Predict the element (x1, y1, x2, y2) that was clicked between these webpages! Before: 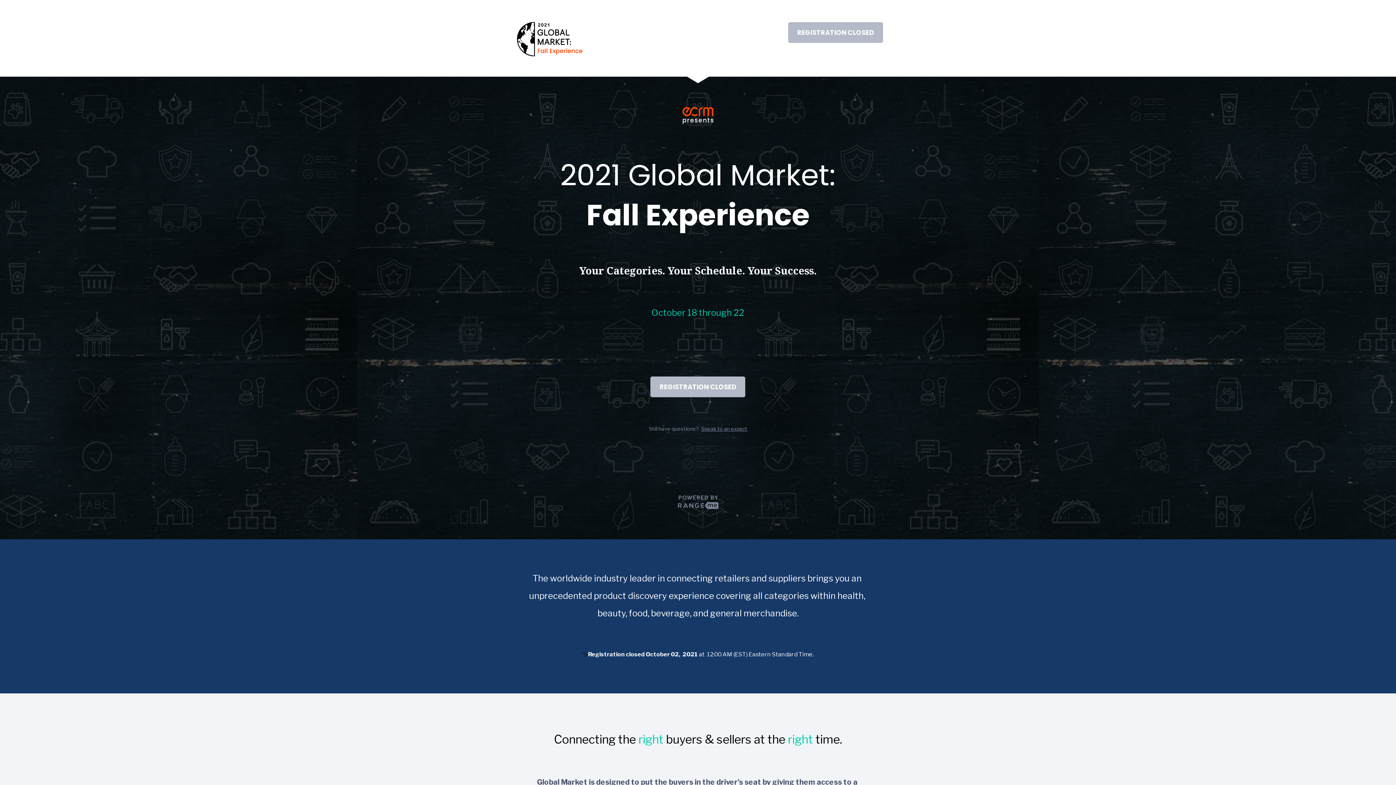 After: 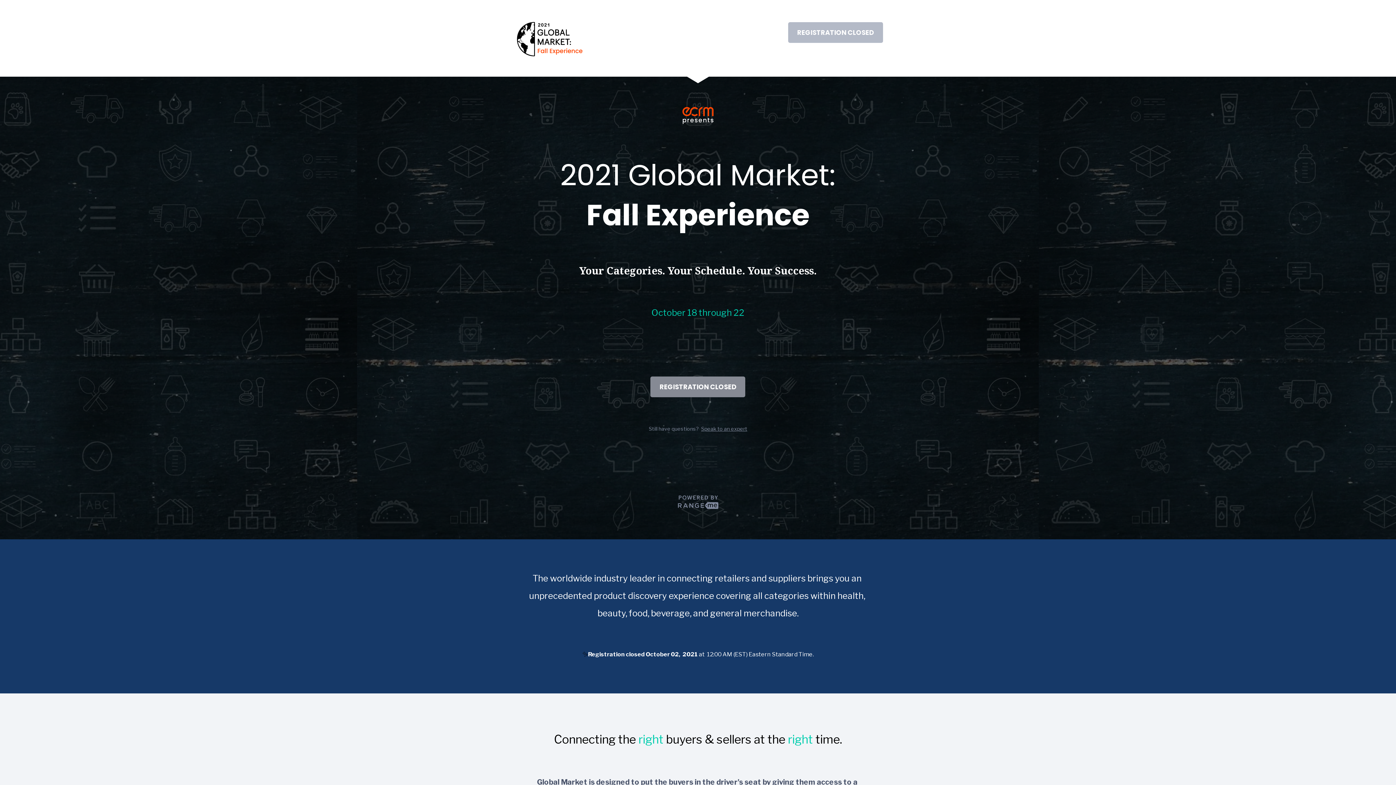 Action: label: REGISTRATION CLOSED bbox: (650, 376, 745, 397)